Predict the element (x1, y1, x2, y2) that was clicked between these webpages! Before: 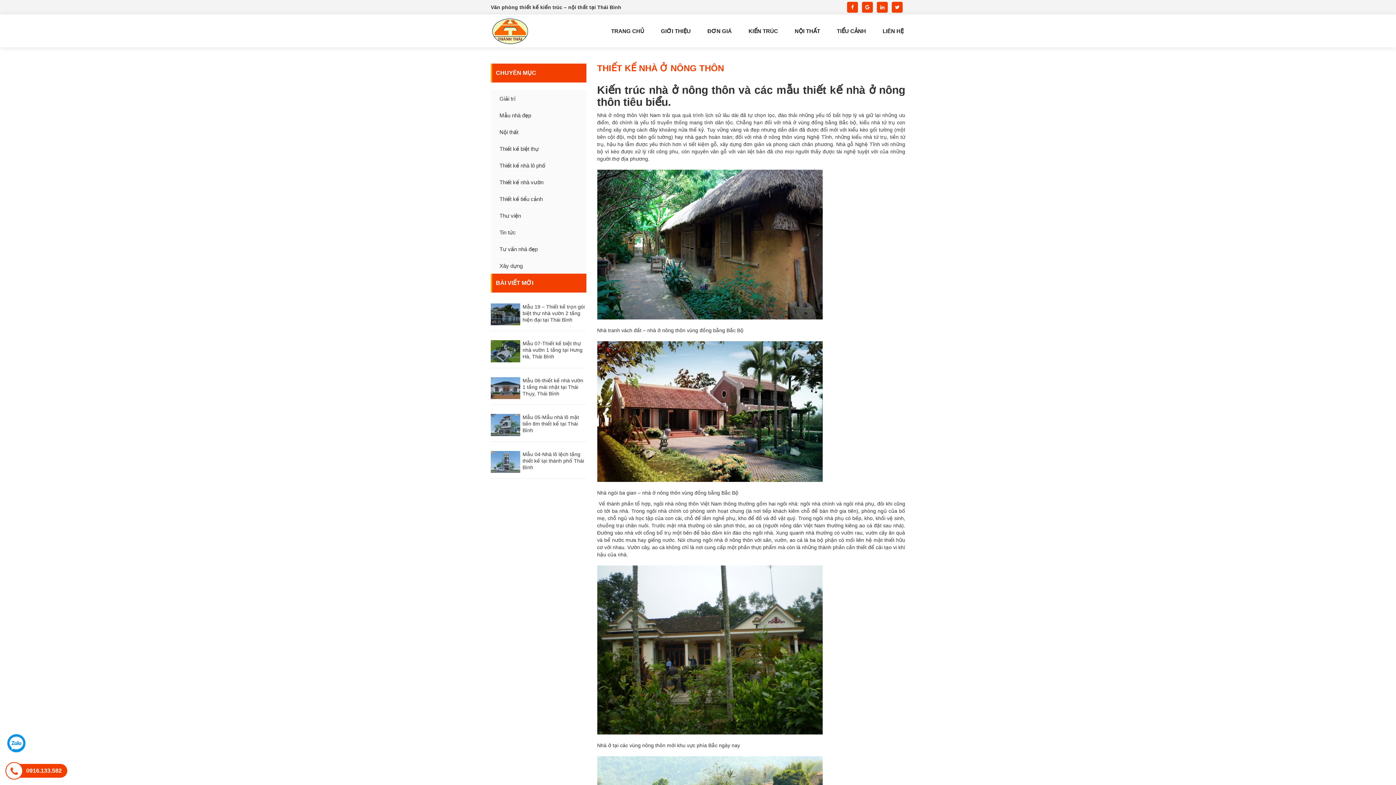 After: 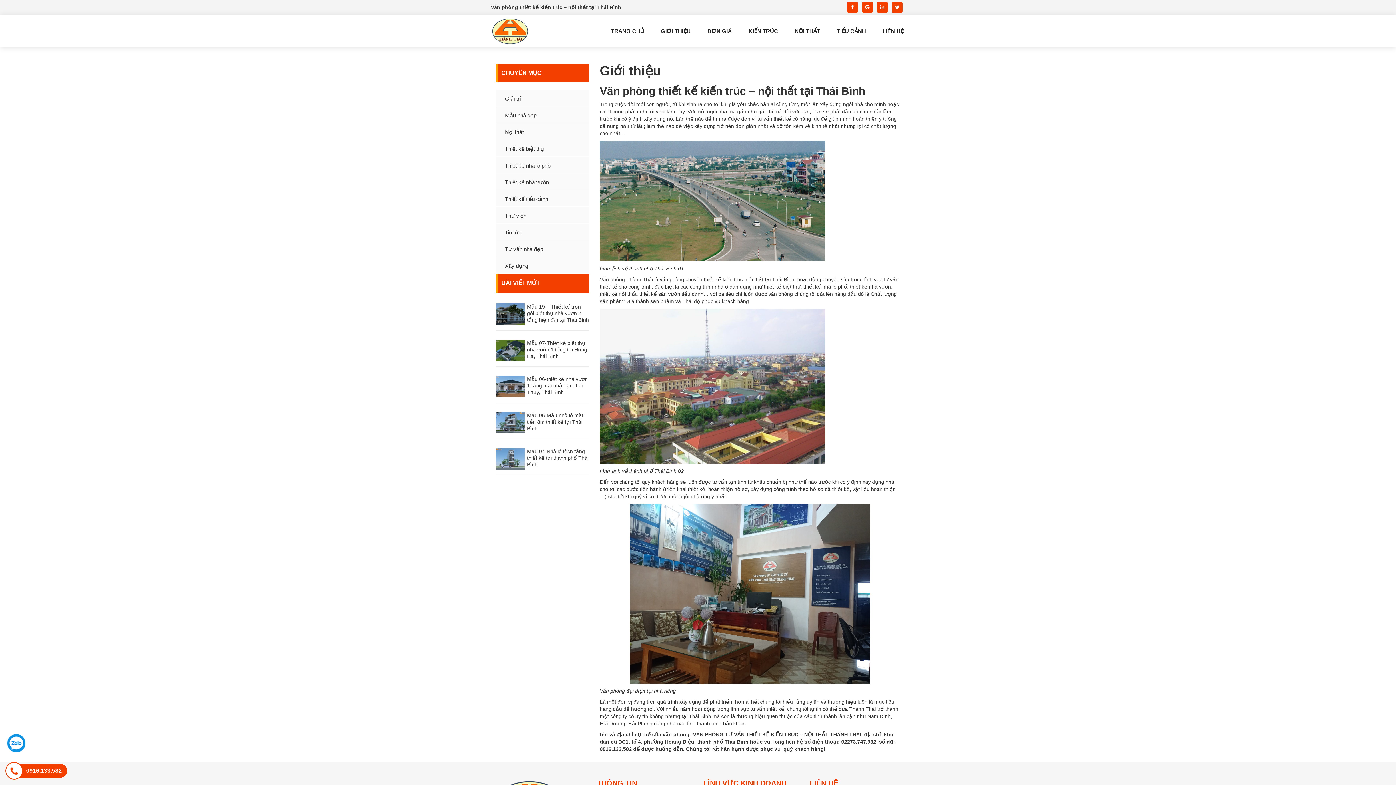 Action: label: GIỚI THIỆU bbox: (660, 27, 692, 34)